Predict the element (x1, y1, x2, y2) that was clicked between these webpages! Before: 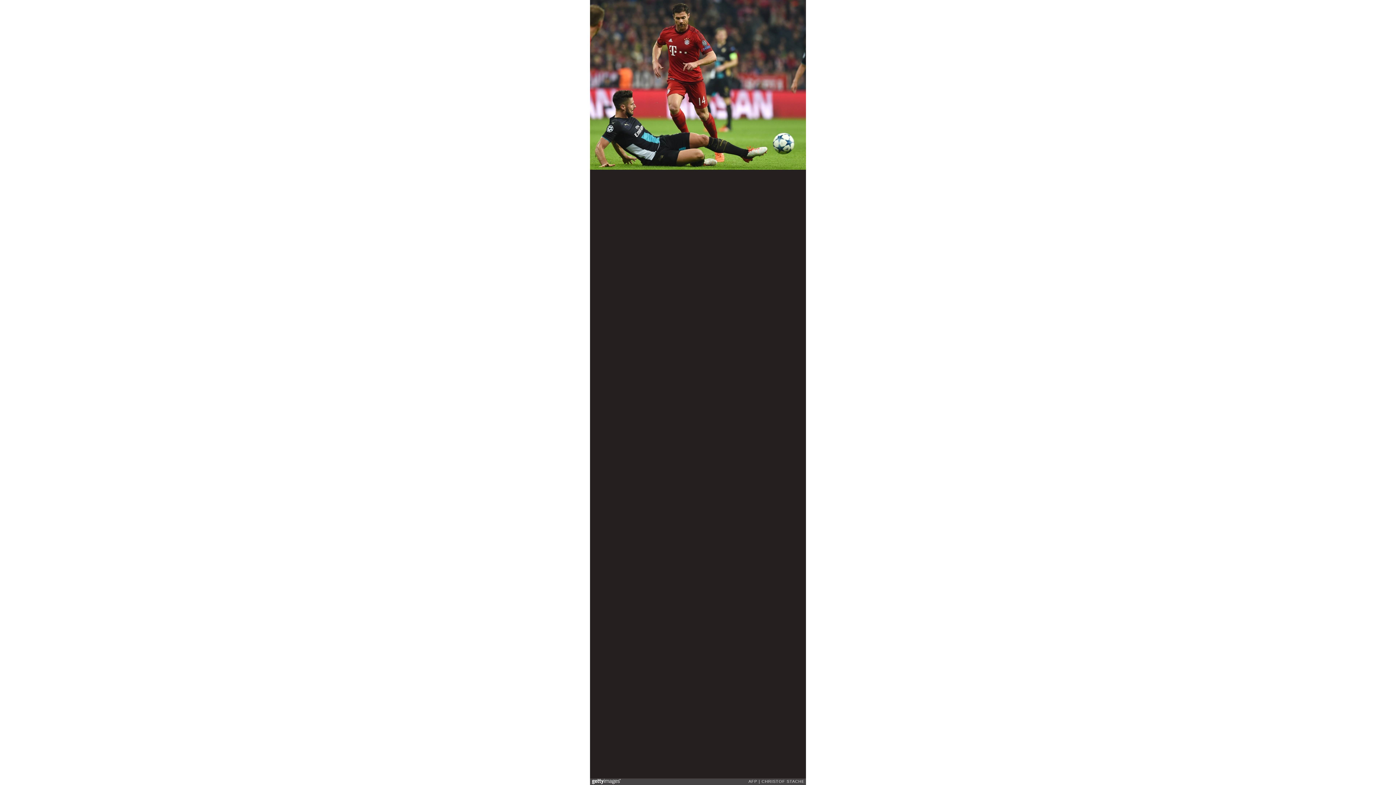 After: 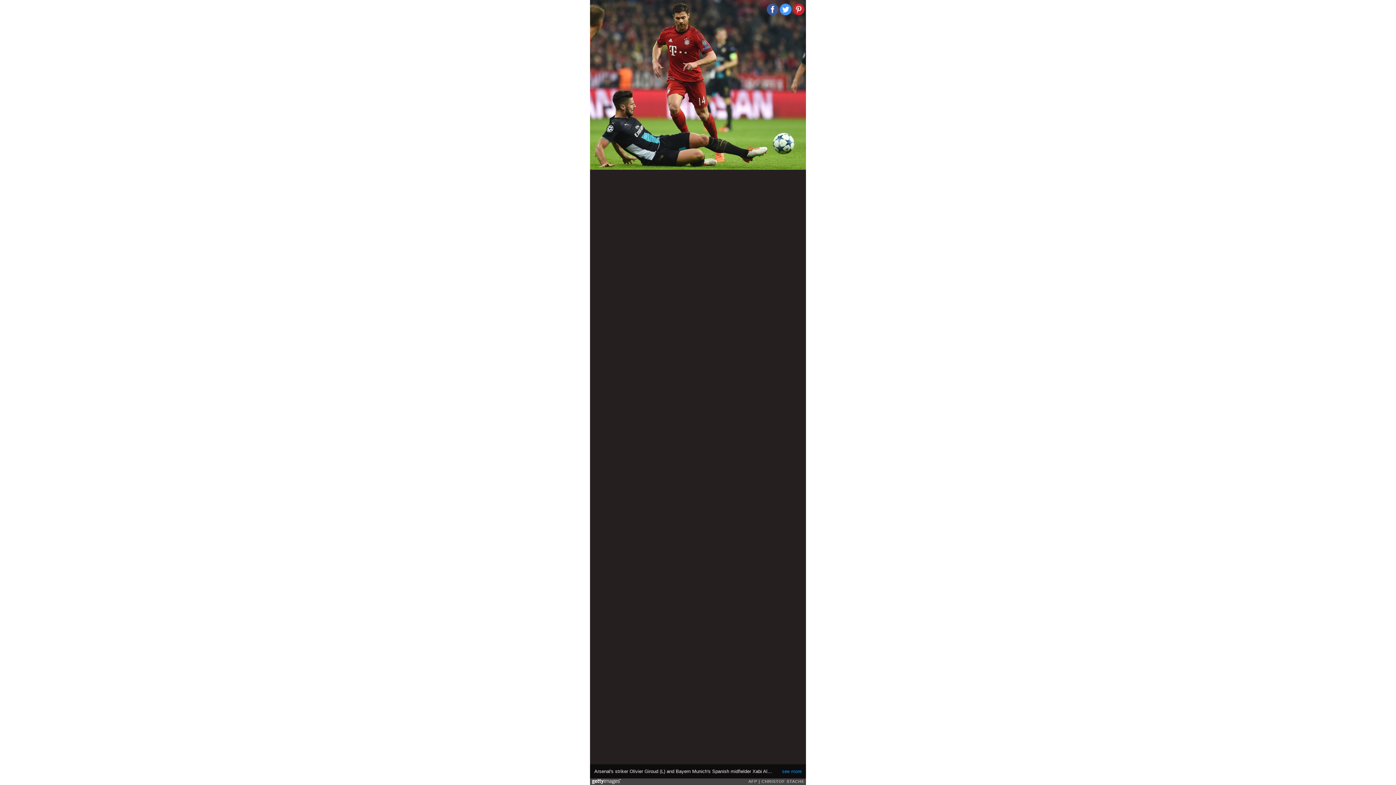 Action: bbox: (780, 3, 791, 15)